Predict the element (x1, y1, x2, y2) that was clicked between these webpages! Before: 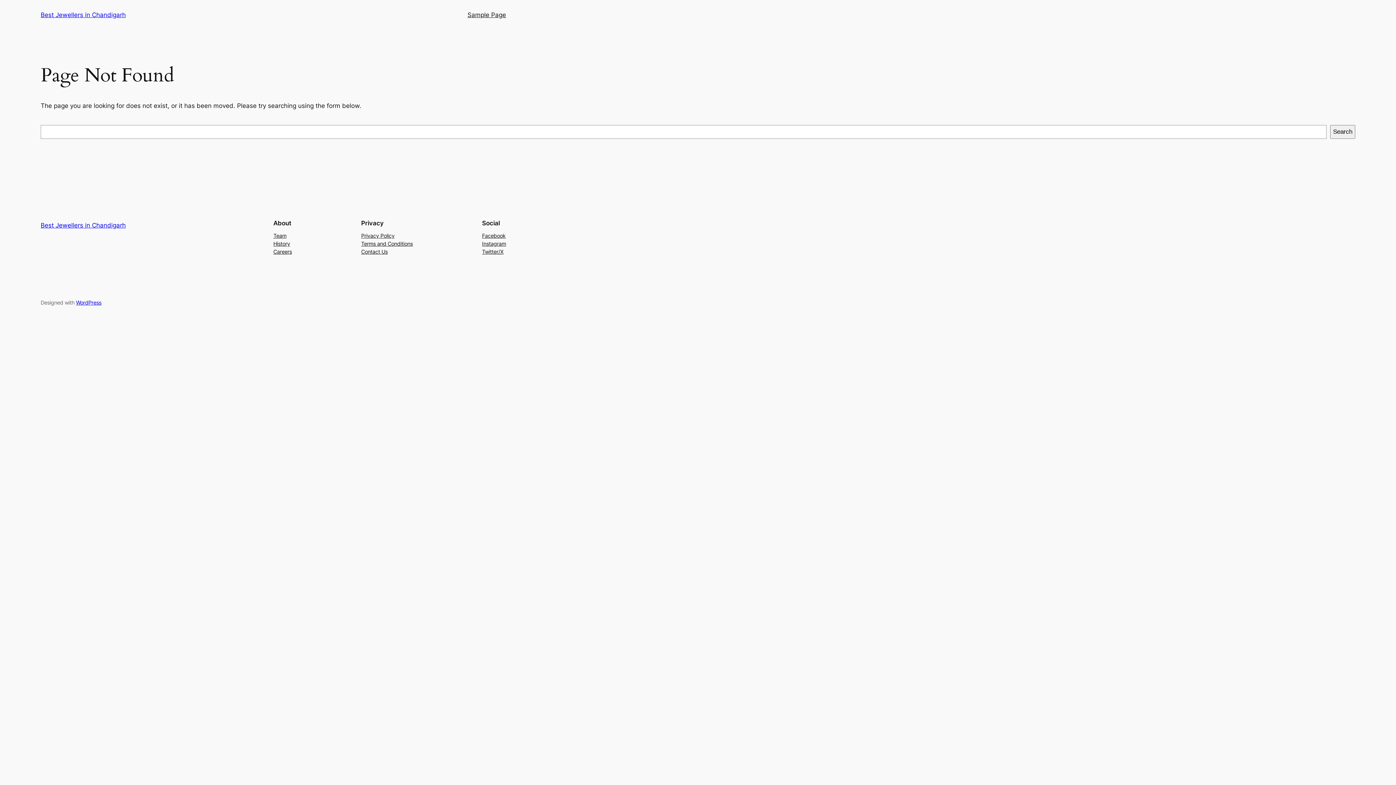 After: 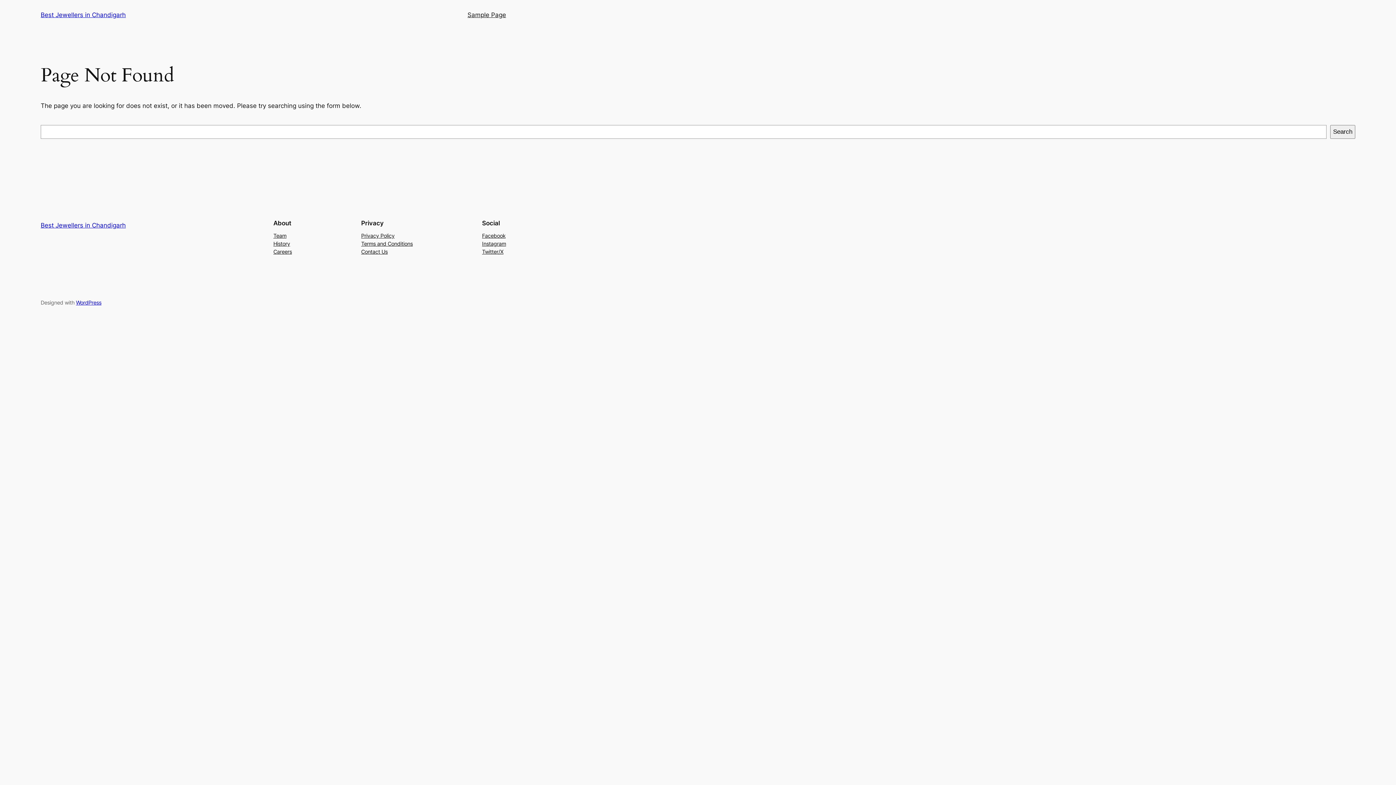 Action: bbox: (361, 247, 387, 255) label: Contact Us